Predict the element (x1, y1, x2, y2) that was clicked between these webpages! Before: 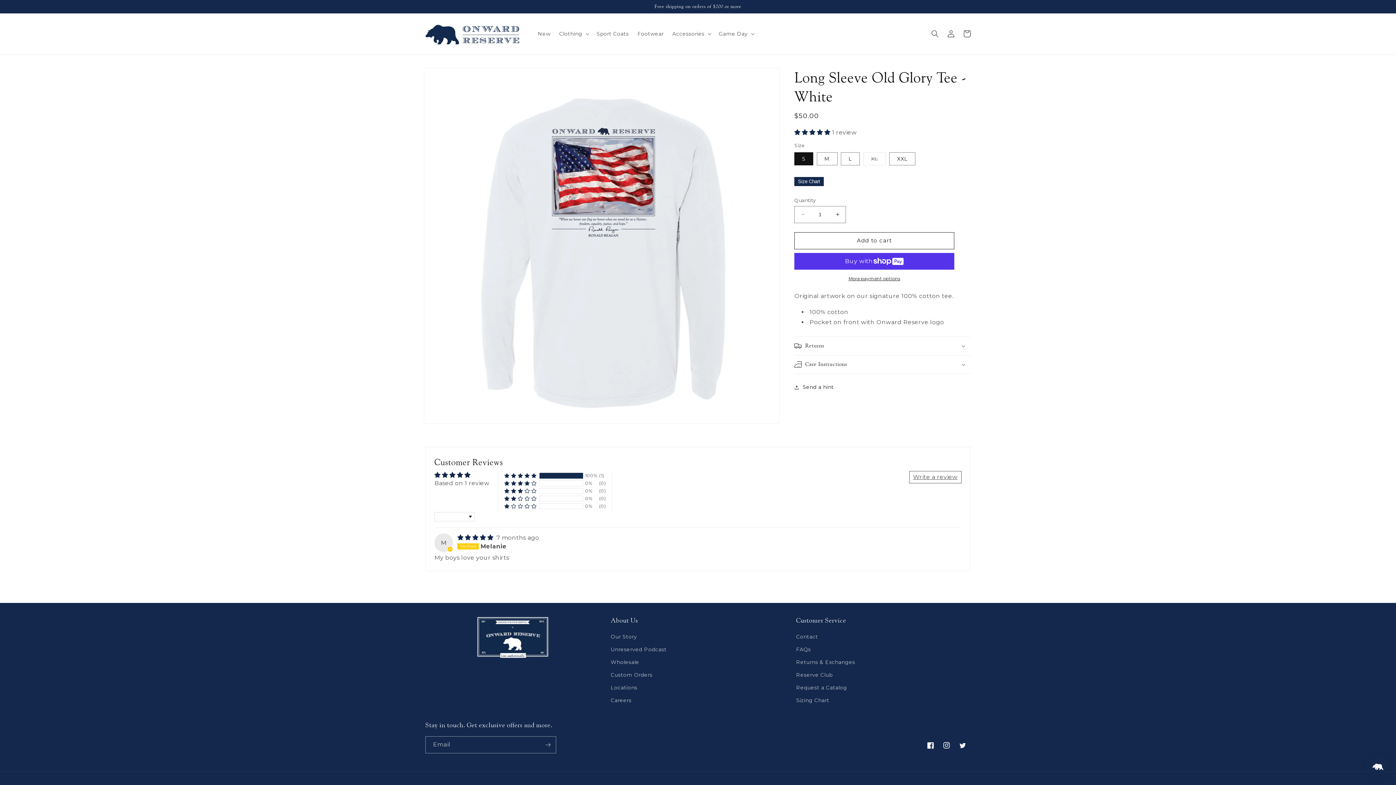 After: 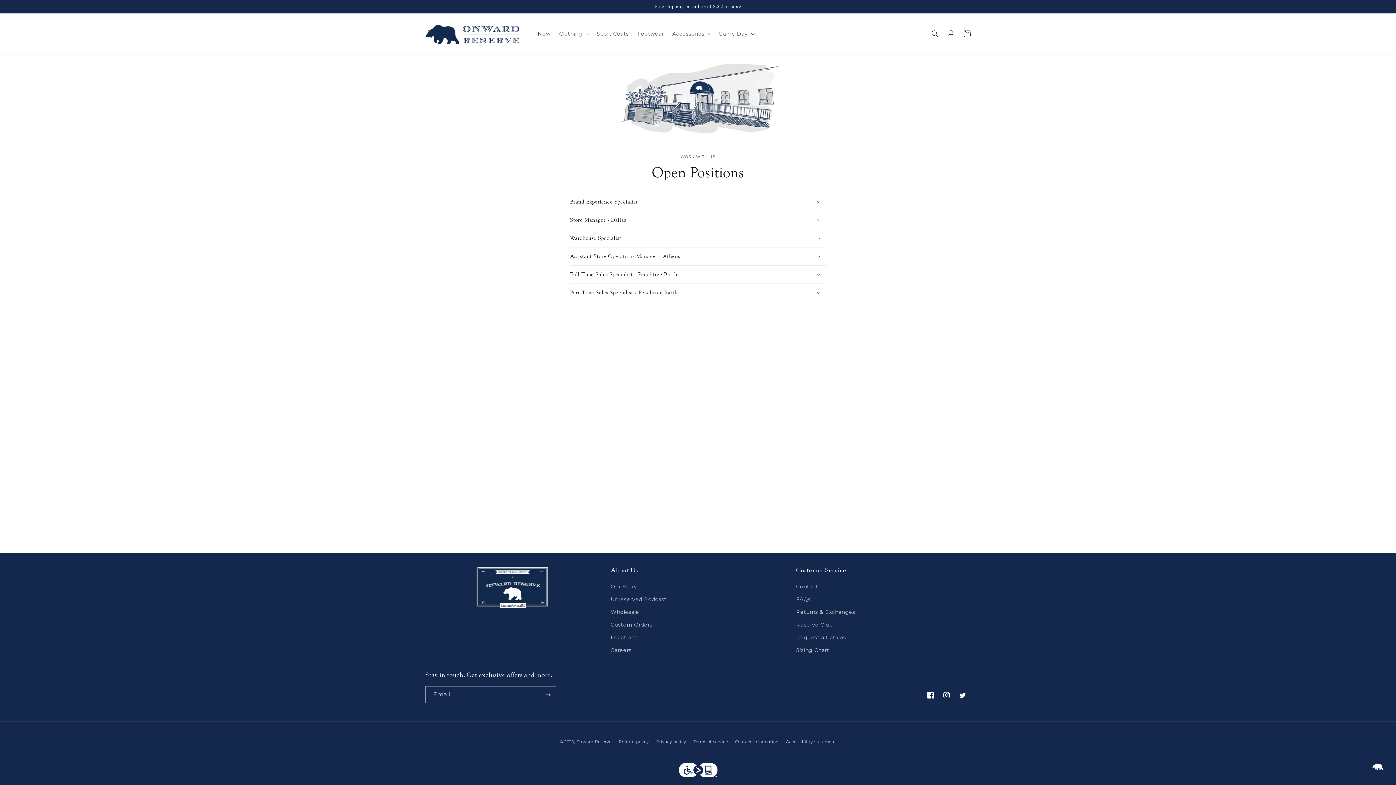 Action: bbox: (610, 694, 631, 707) label: Careers